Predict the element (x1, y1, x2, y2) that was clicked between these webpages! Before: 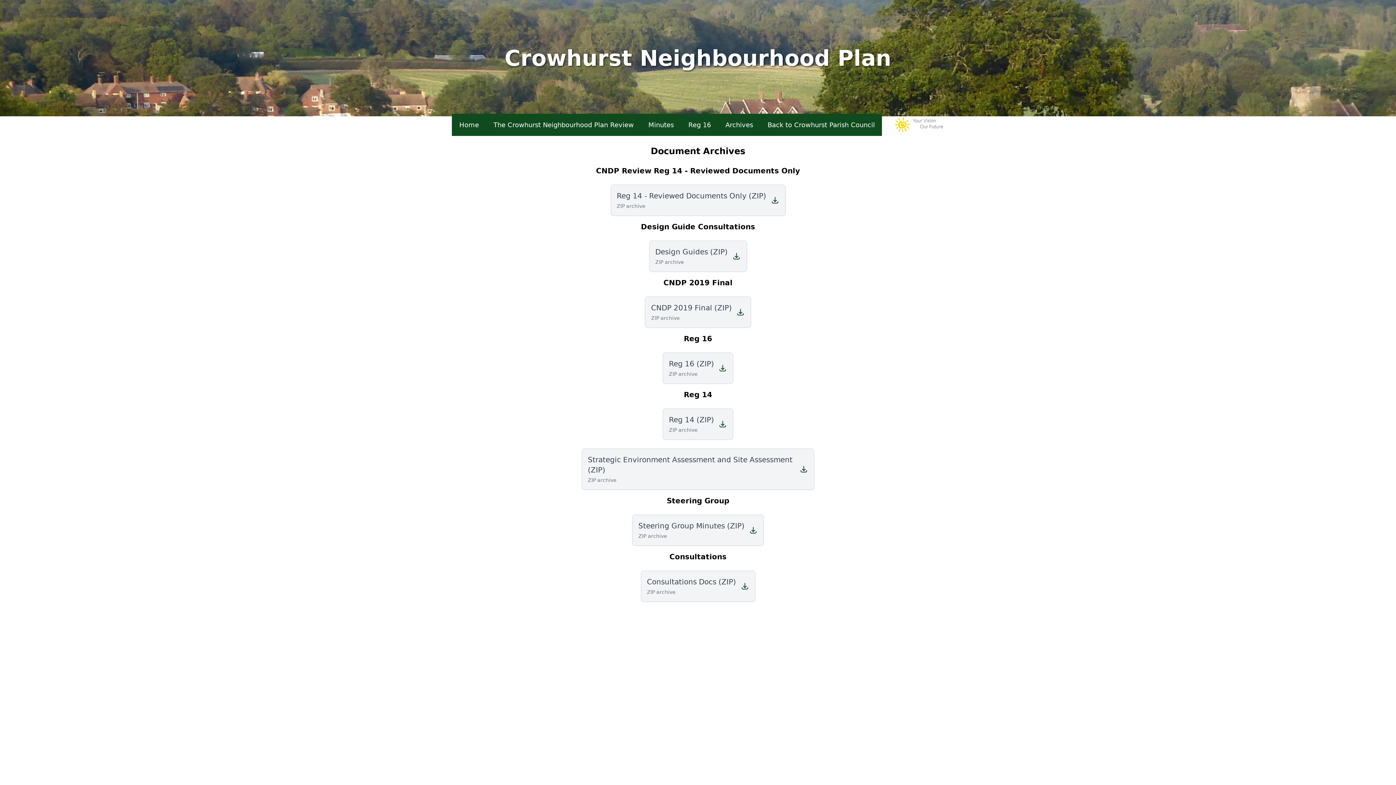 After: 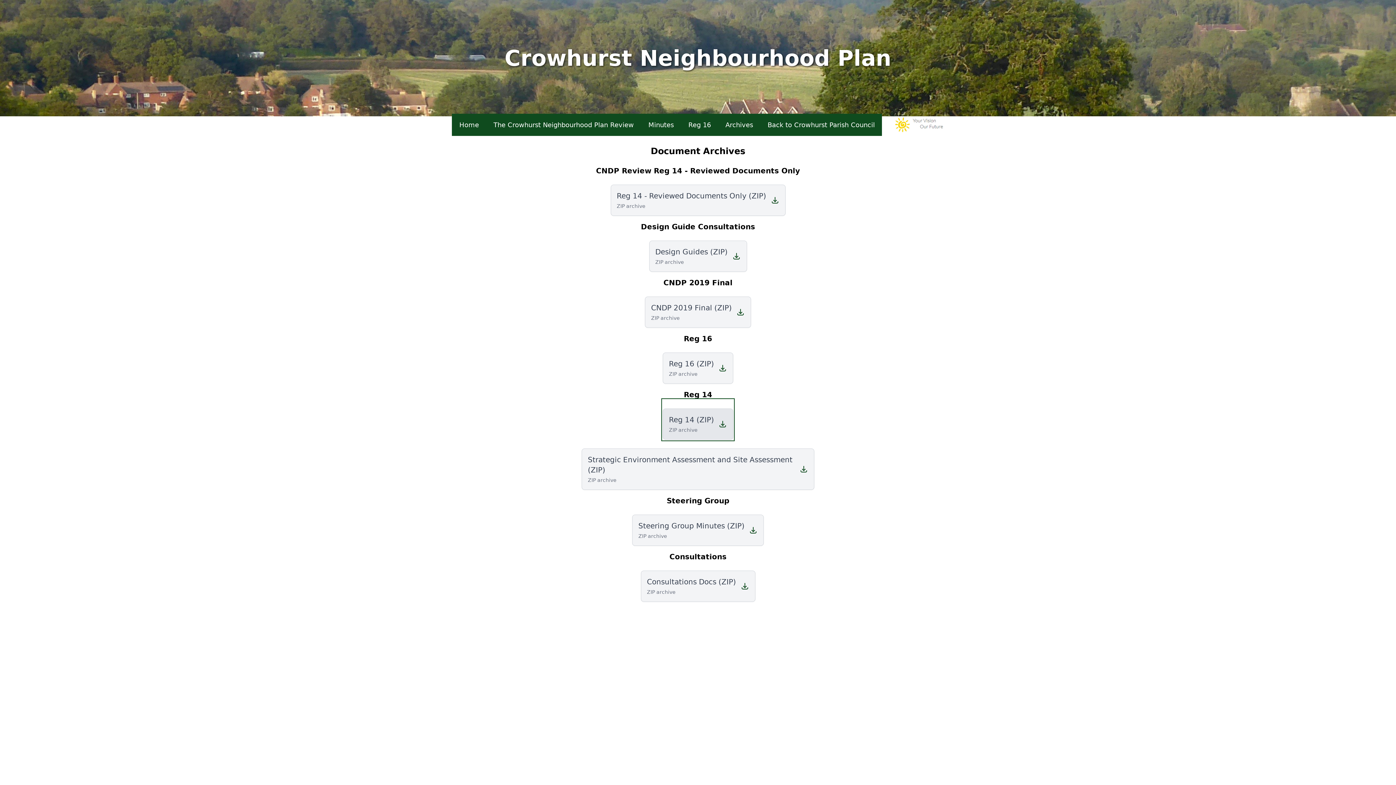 Action: bbox: (662, 400, 733, 440) label: Reg 14 (ZIP)

ZIP archive